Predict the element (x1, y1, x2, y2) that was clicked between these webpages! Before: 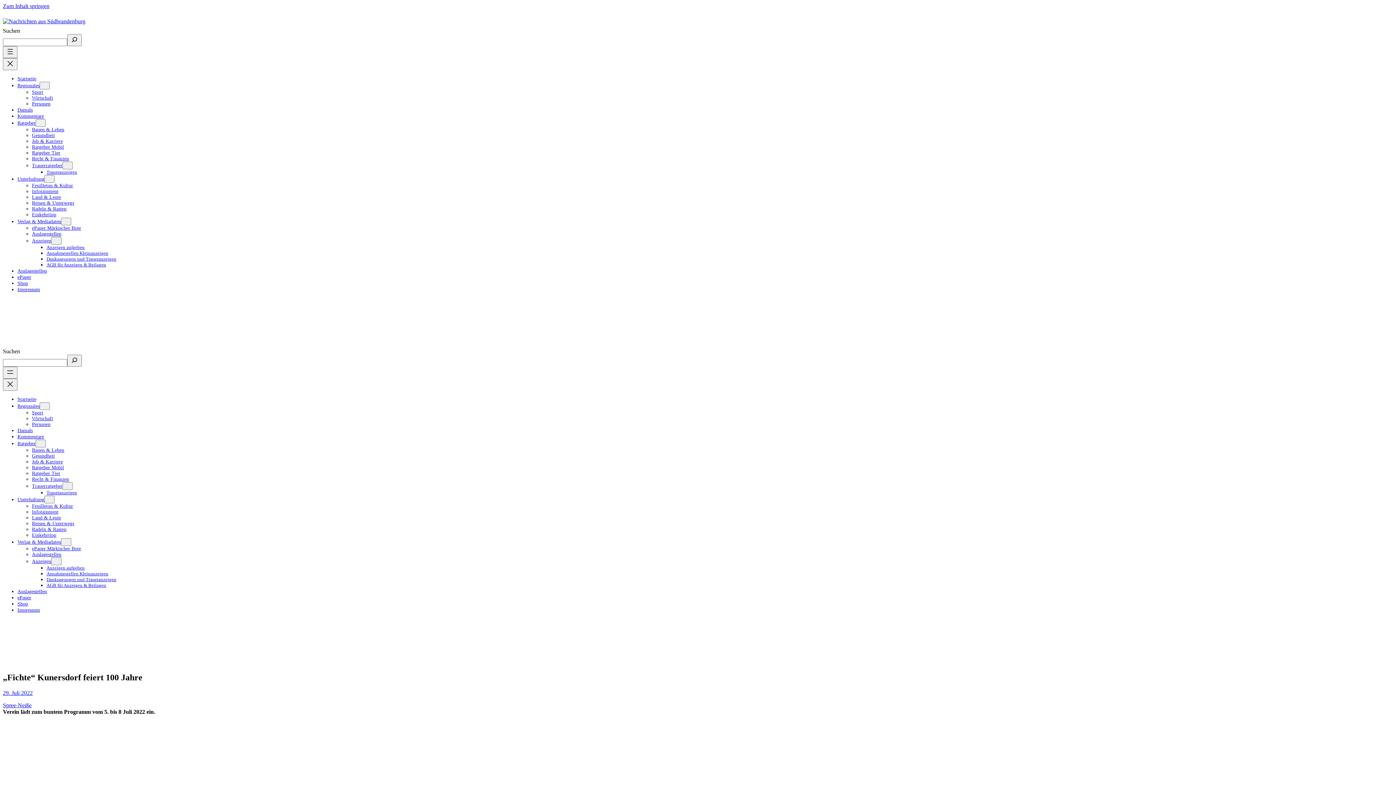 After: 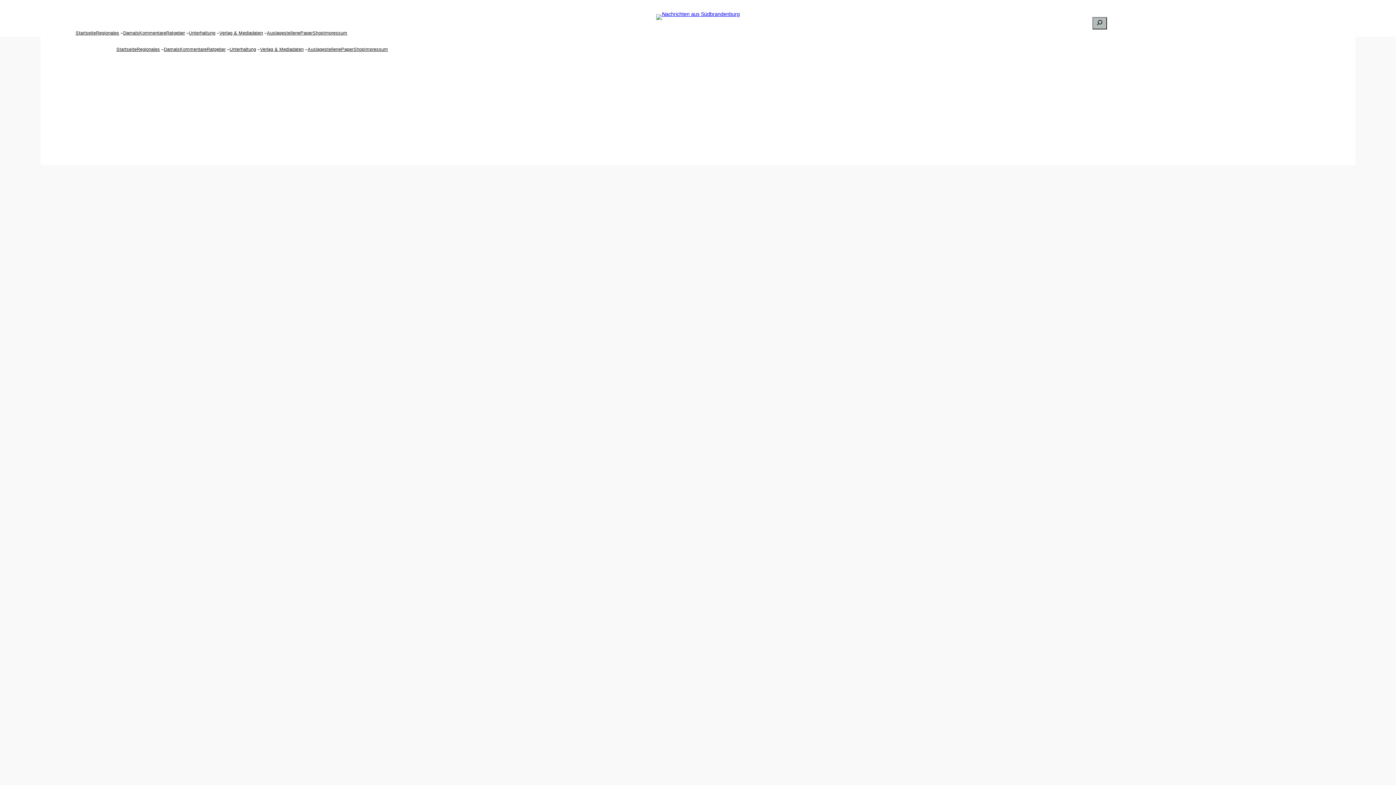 Action: label: Startseite bbox: (17, 396, 36, 402)